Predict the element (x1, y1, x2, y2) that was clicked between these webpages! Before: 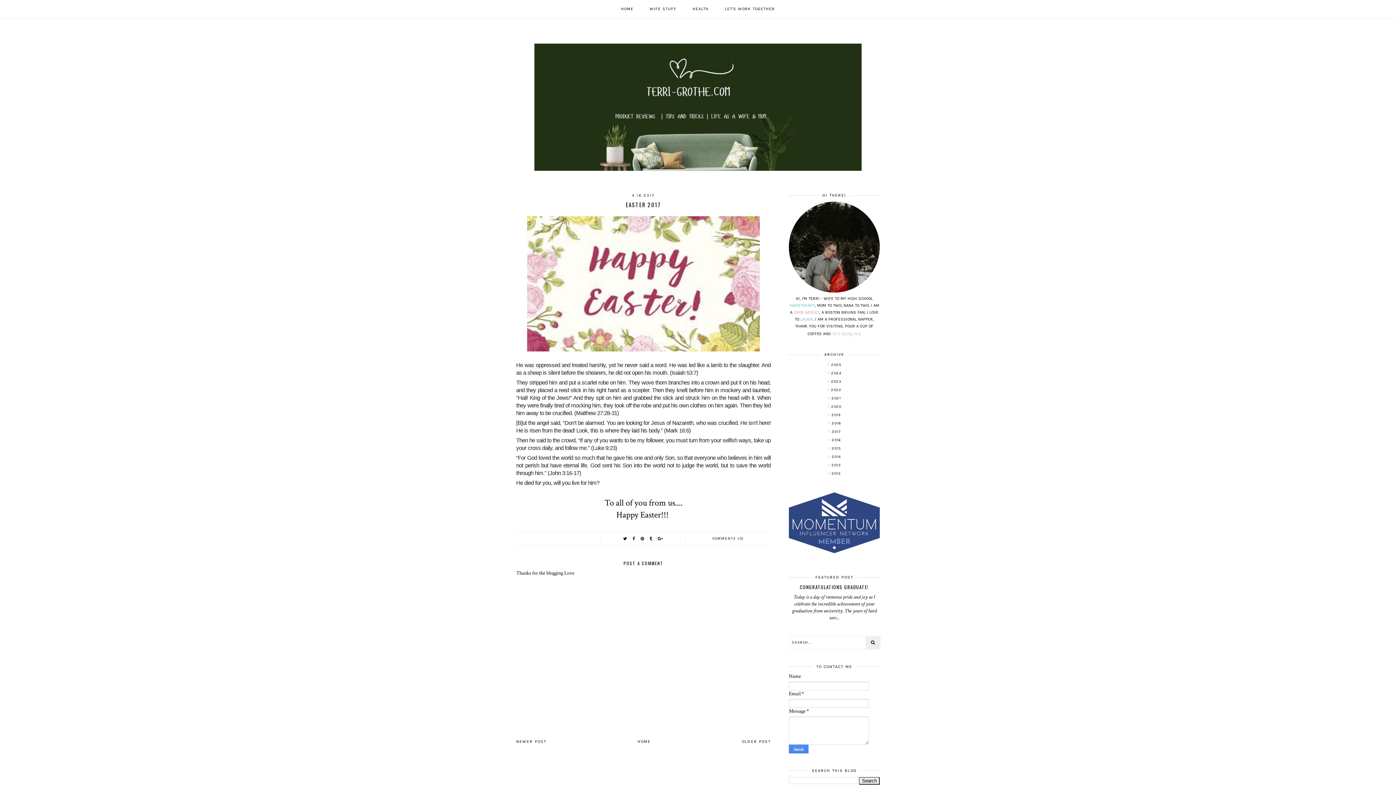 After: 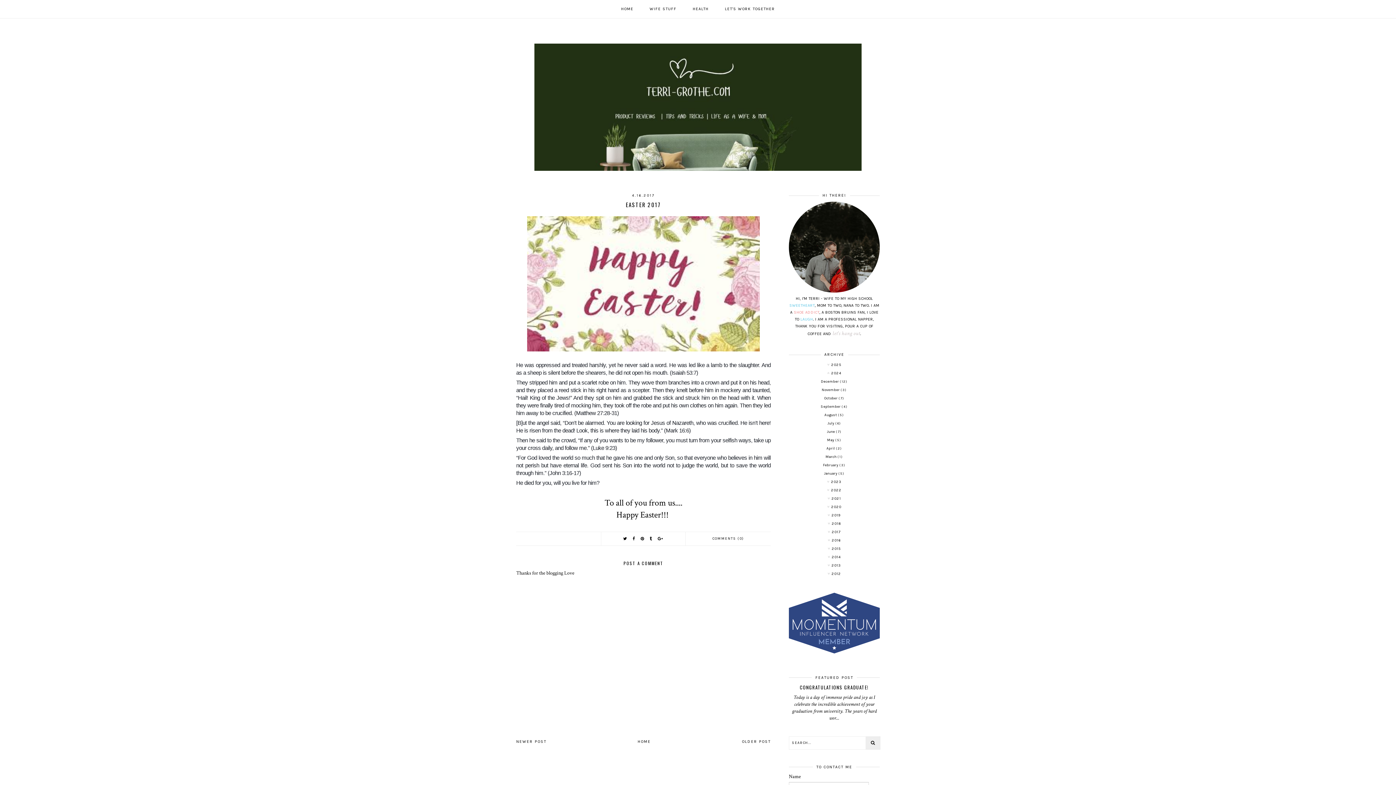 Action: bbox: (789, 369, 880, 378)